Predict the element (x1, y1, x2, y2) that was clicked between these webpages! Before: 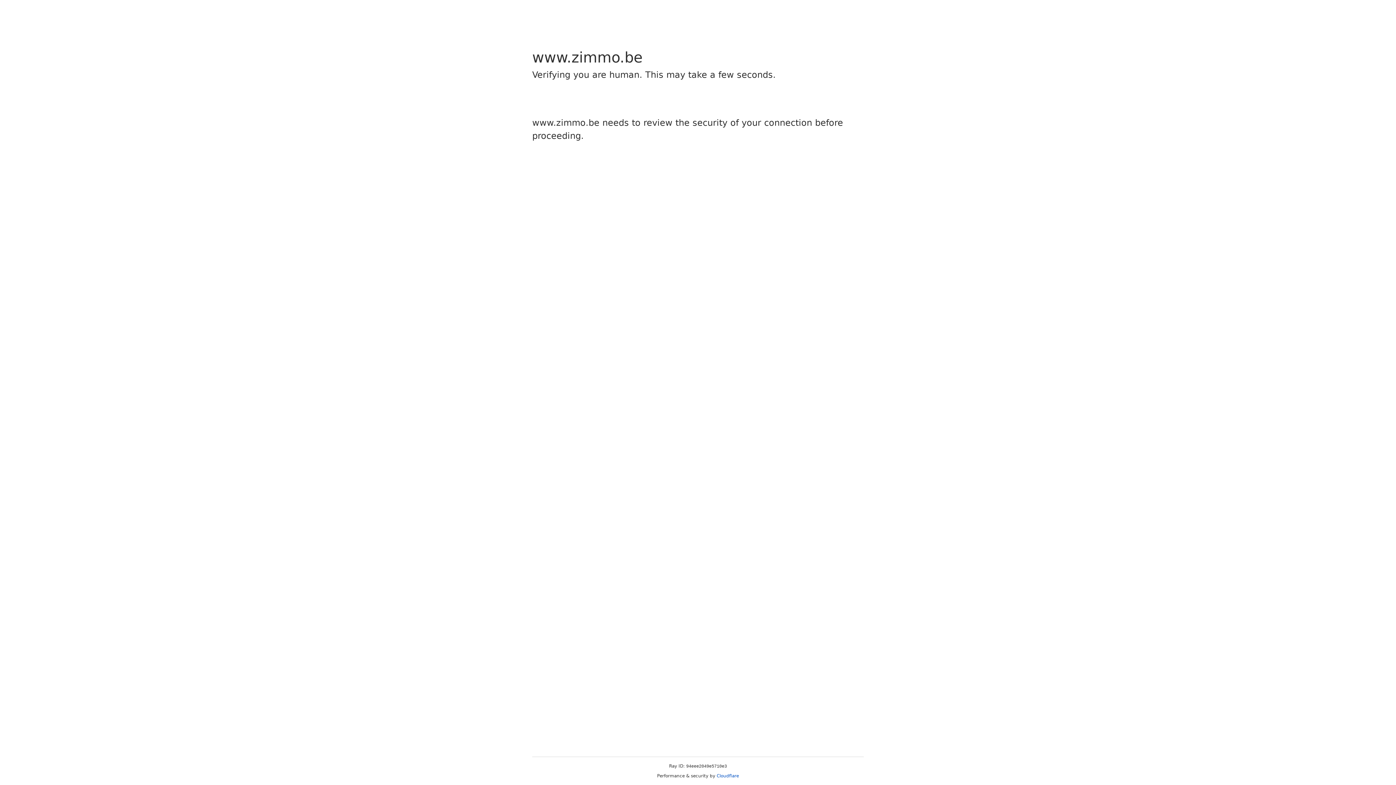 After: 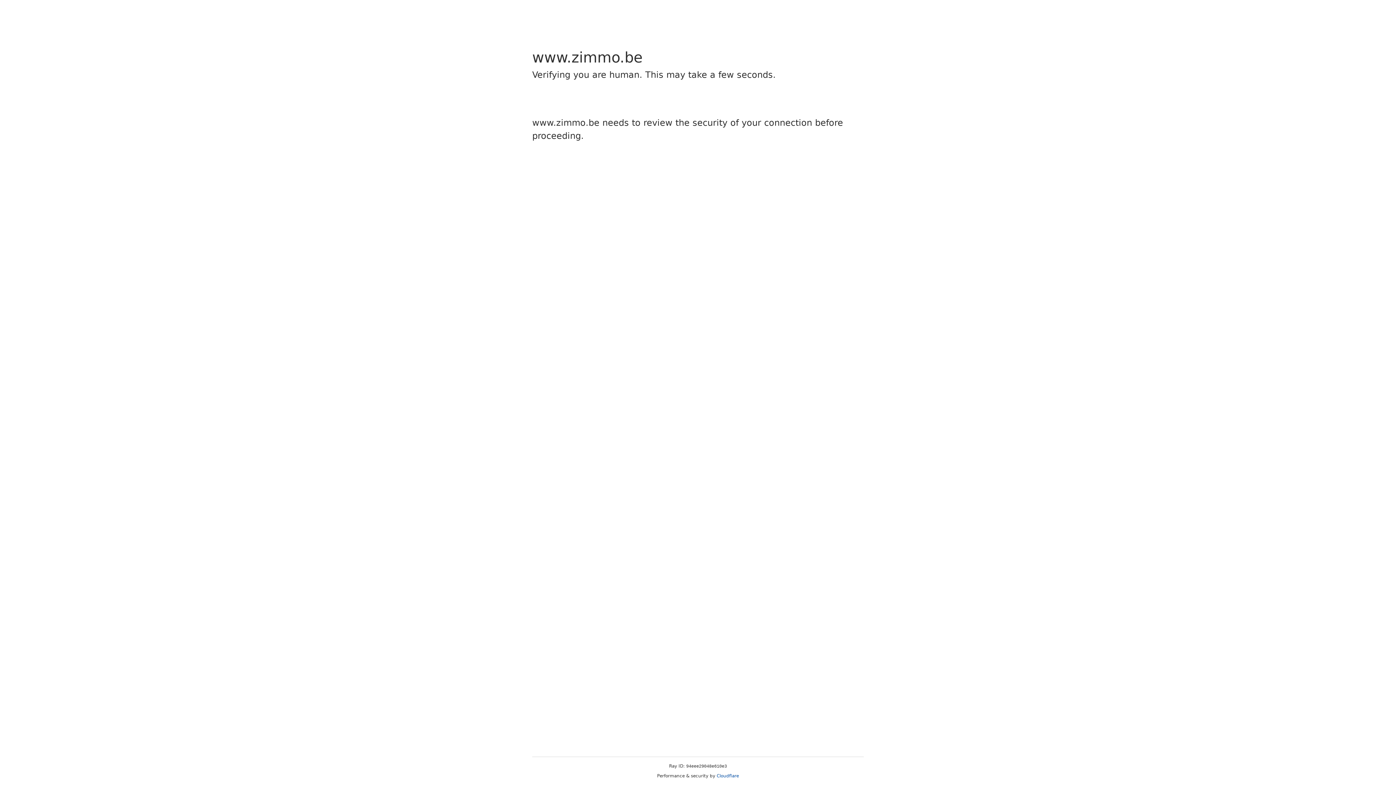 Action: bbox: (716, 773, 739, 778) label: Cloudflare